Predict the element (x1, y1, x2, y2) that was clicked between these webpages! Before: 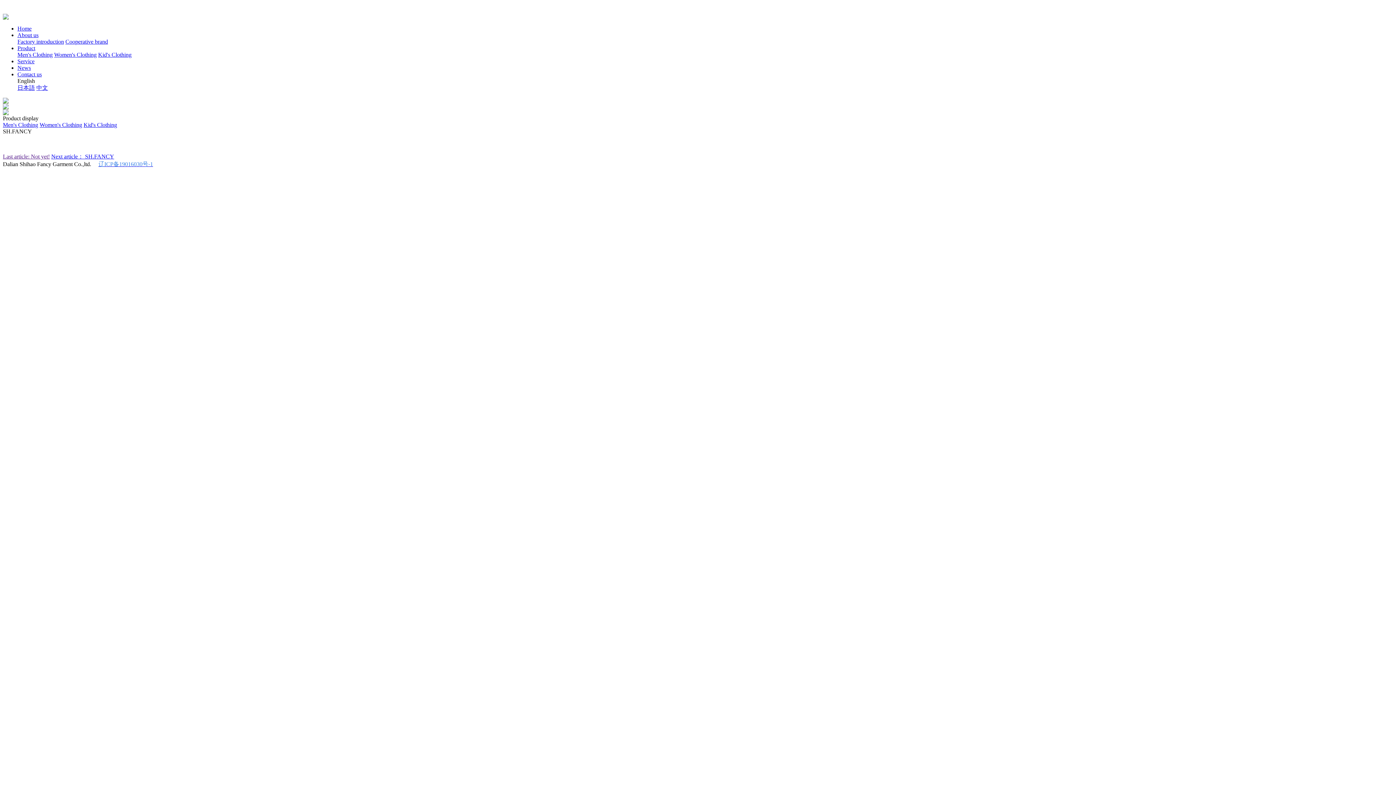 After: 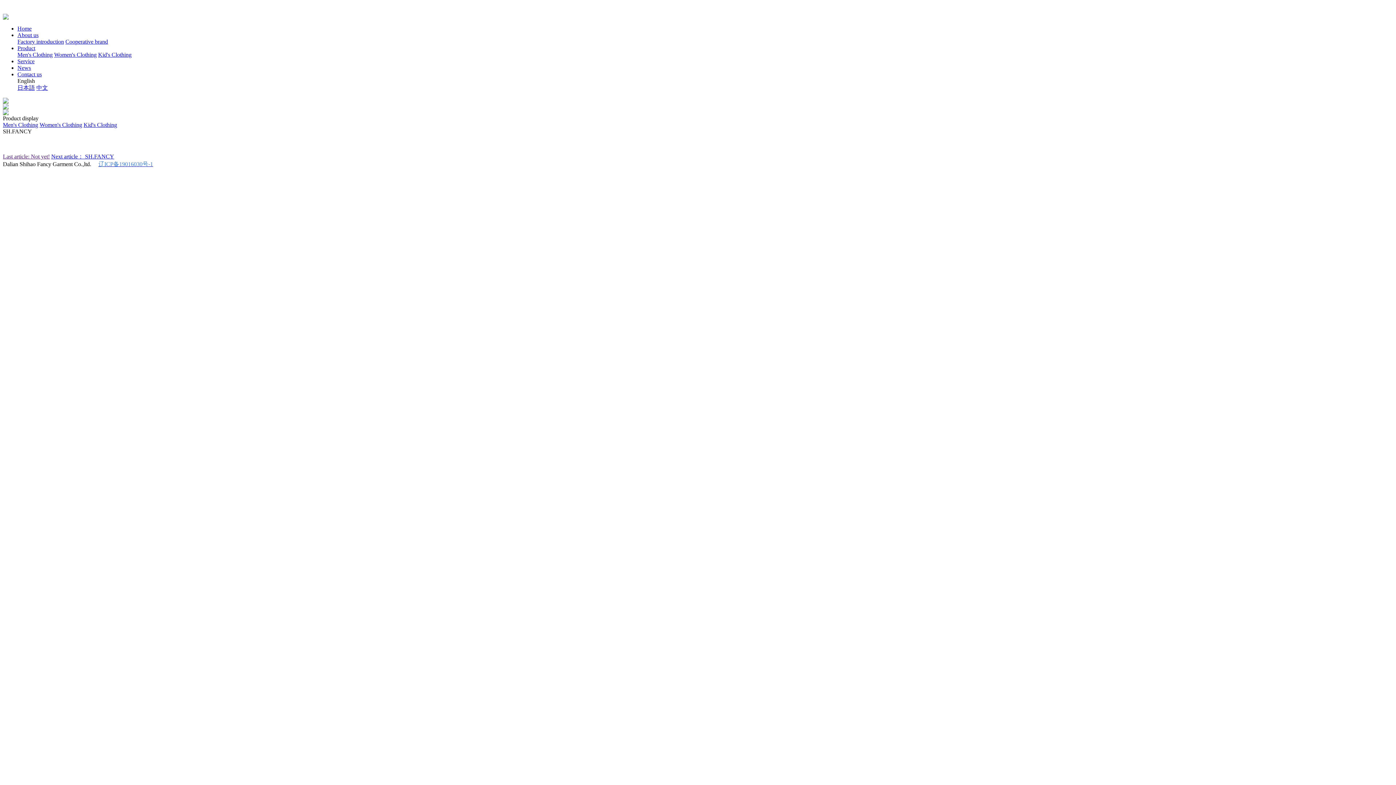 Action: bbox: (98, 161, 153, 167) label: 辽ICP备19016030号-1